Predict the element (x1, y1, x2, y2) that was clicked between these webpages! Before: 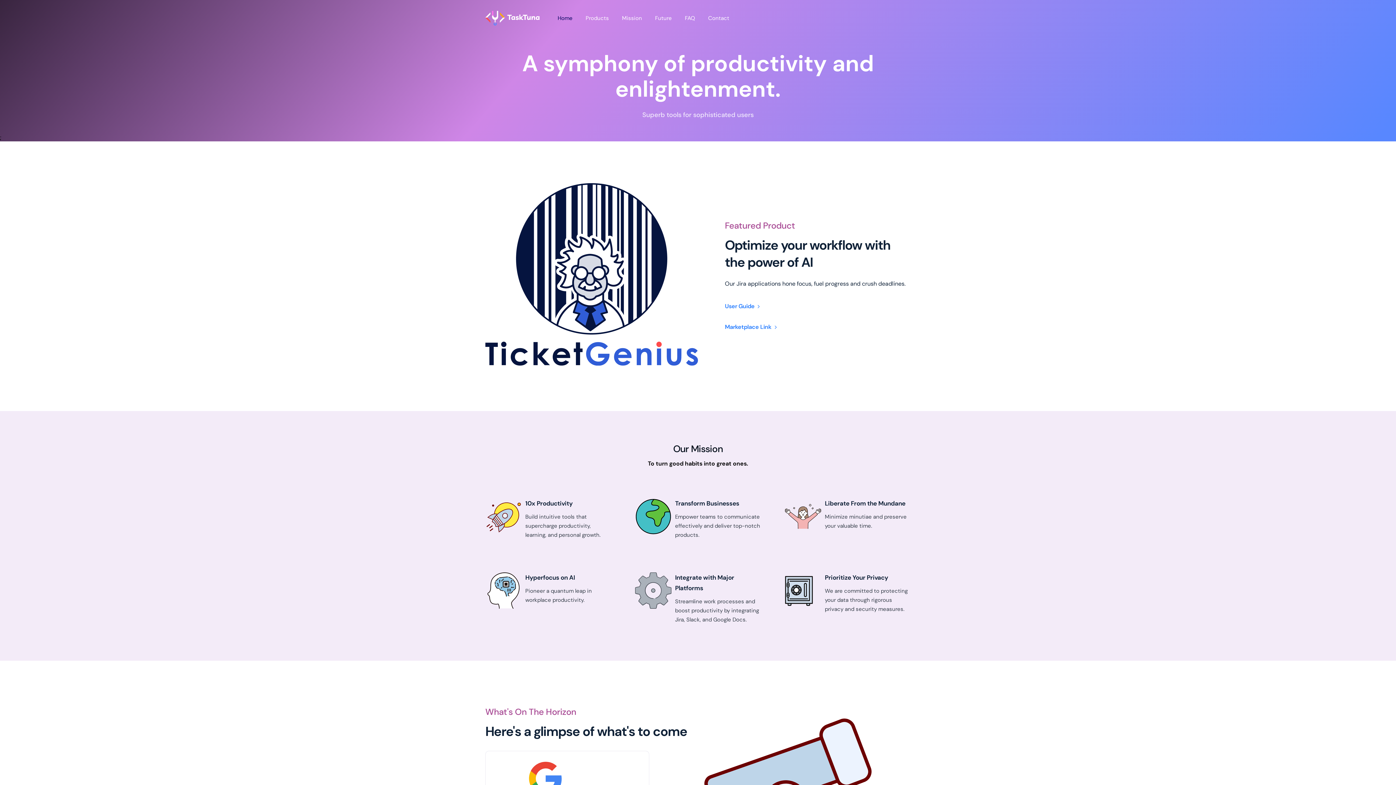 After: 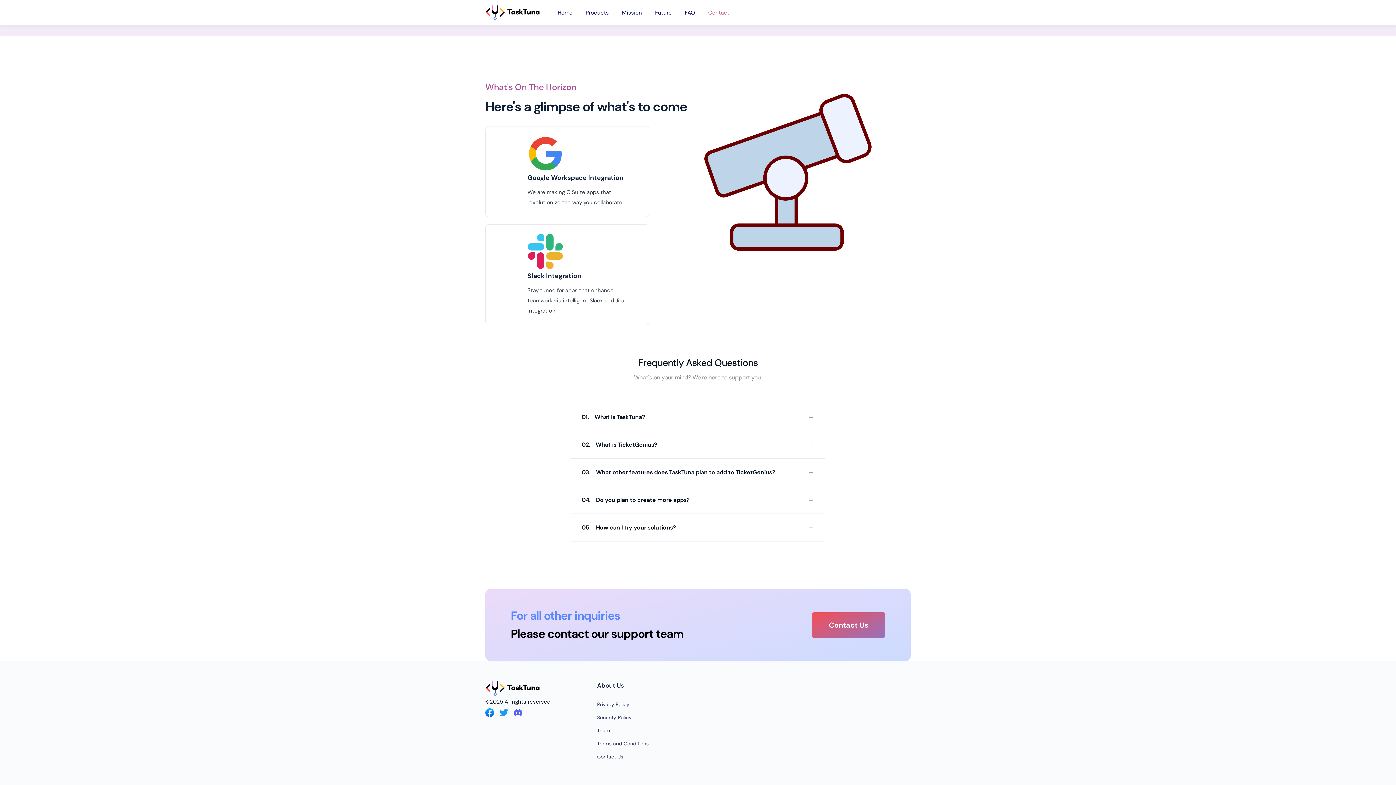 Action: bbox: (653, 12, 673, 23) label: Future